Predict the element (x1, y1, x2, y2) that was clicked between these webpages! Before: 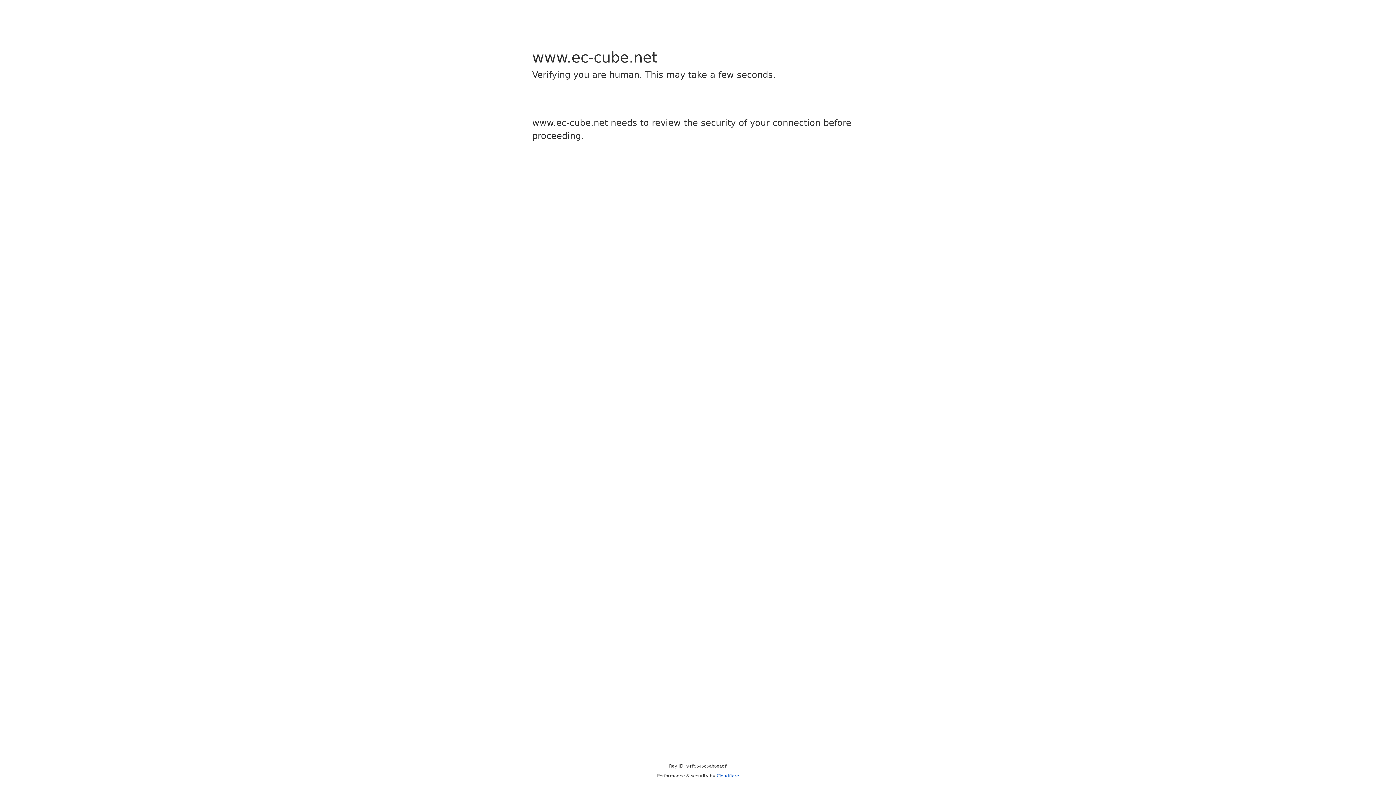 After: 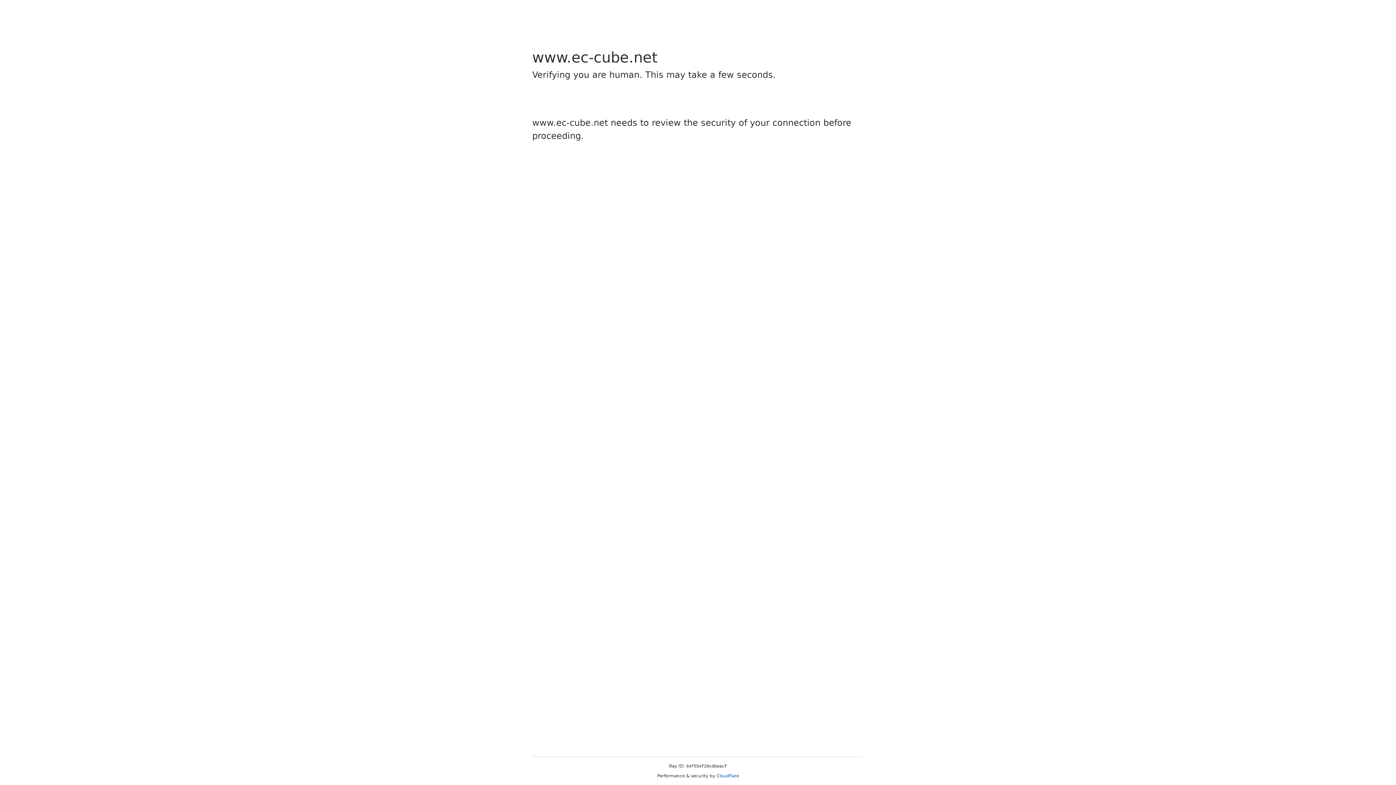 Action: bbox: (716, 773, 739, 778) label: Cloudflare